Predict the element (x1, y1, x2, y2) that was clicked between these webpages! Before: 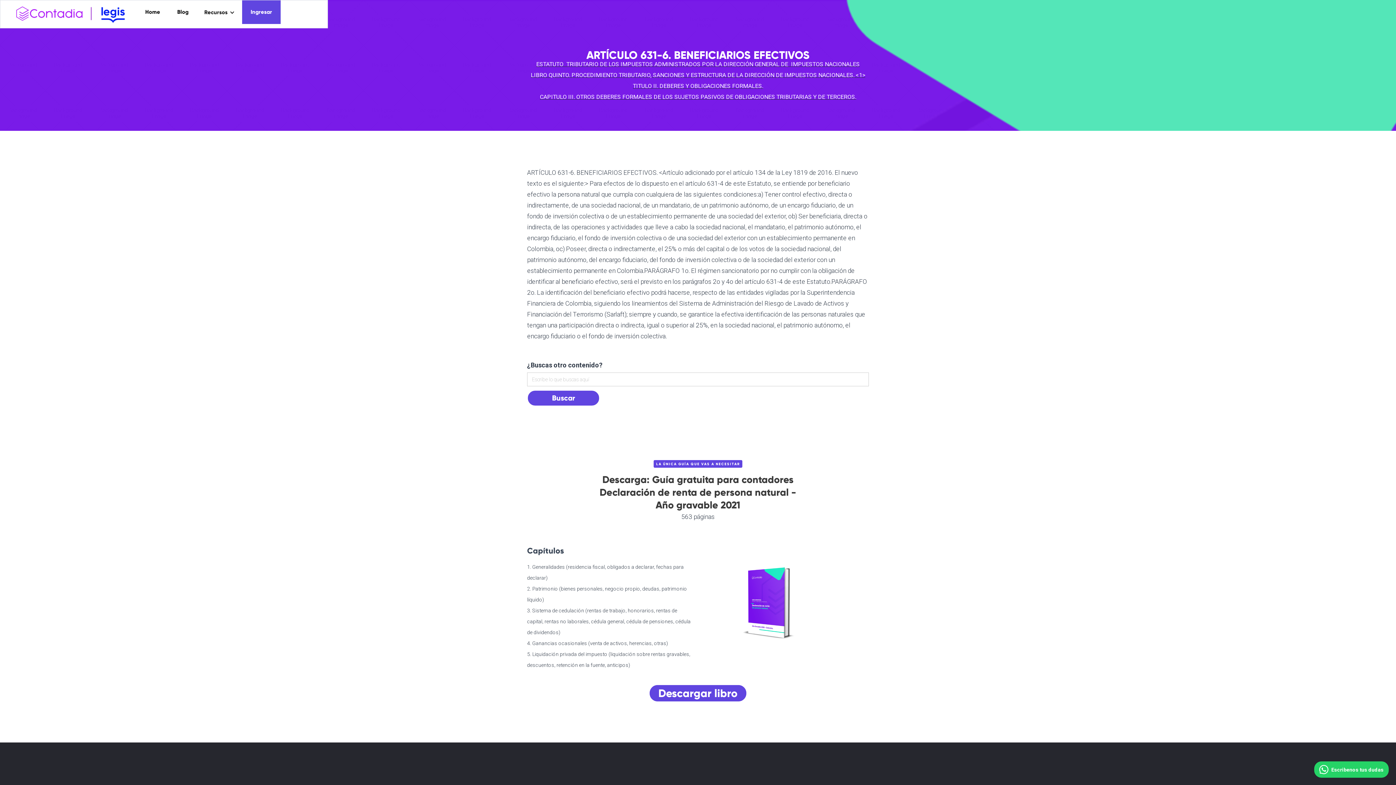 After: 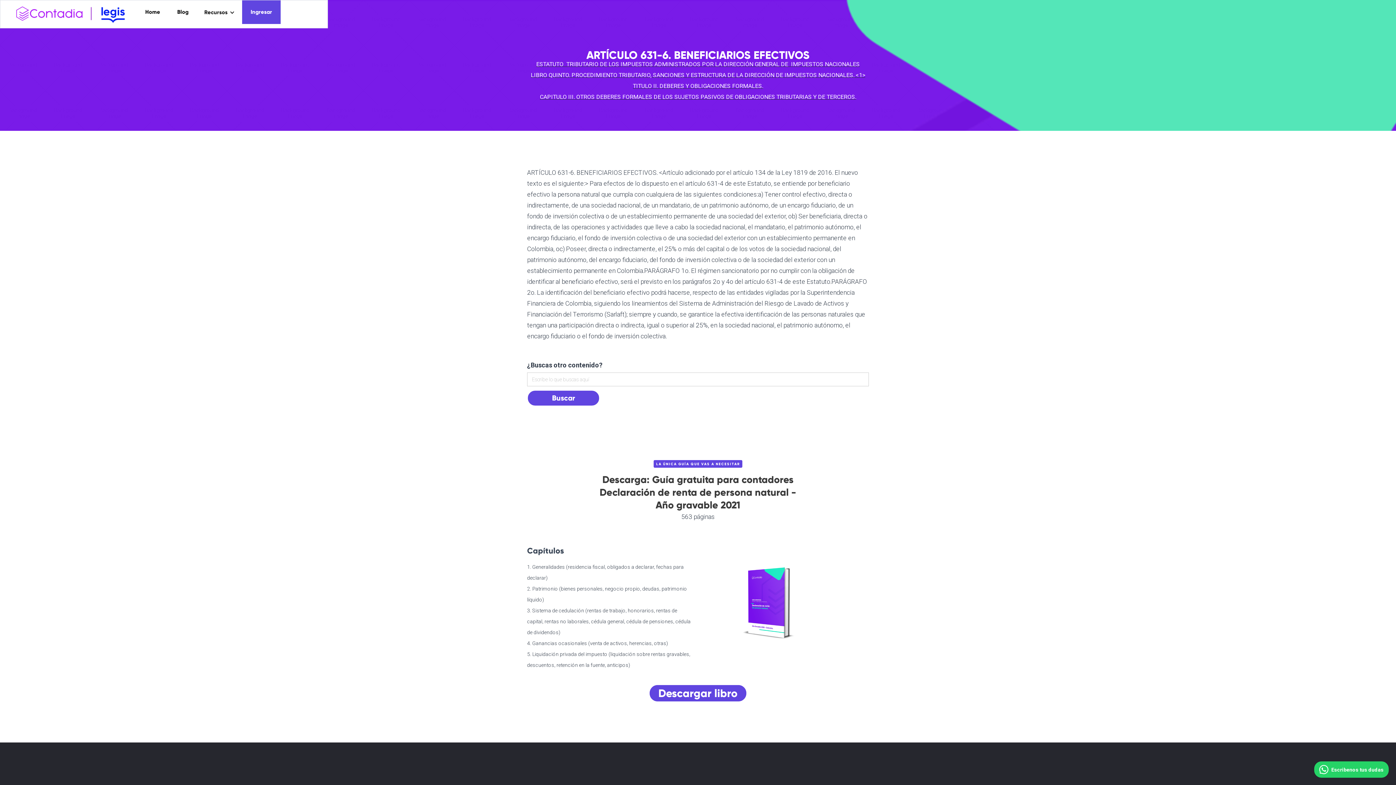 Action: label: Recursos bbox: (197, 0, 242, 24)